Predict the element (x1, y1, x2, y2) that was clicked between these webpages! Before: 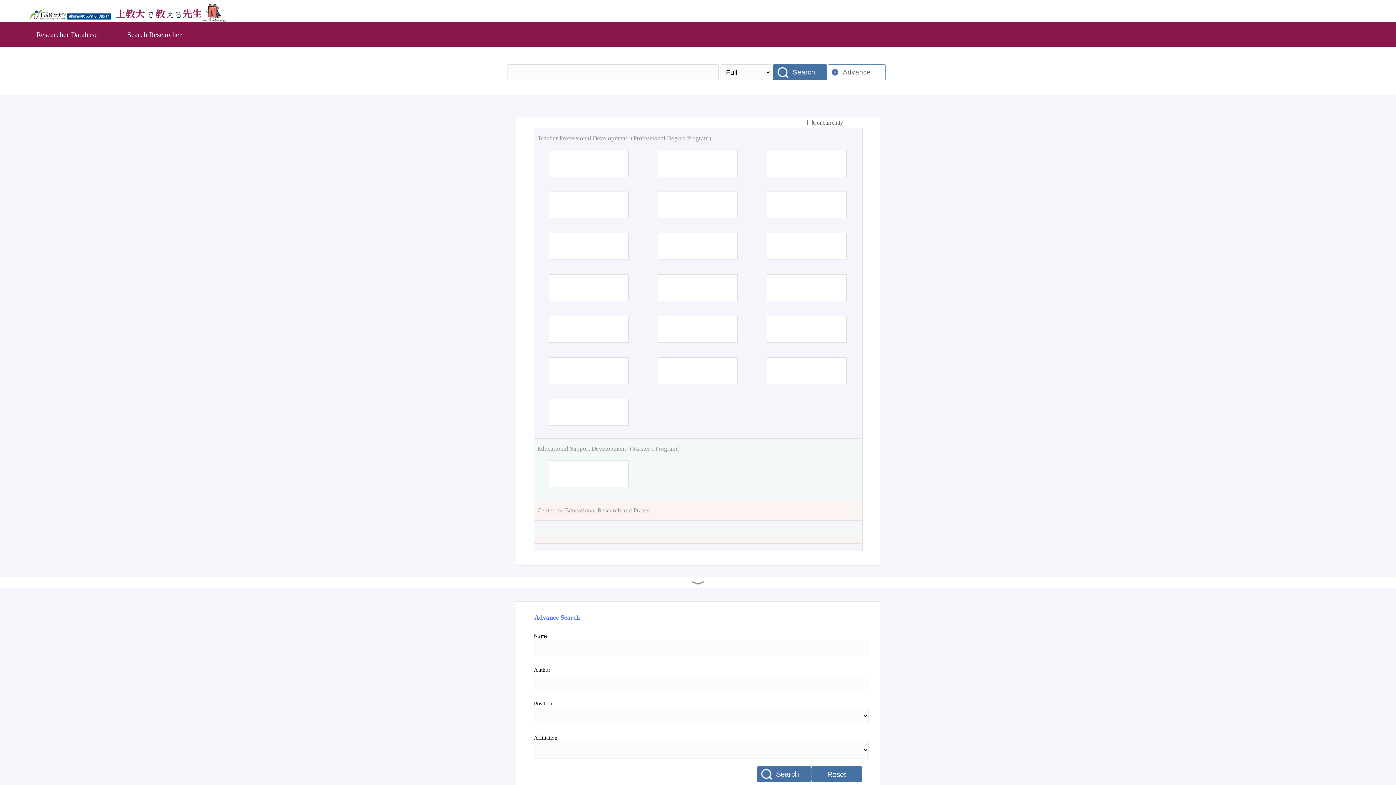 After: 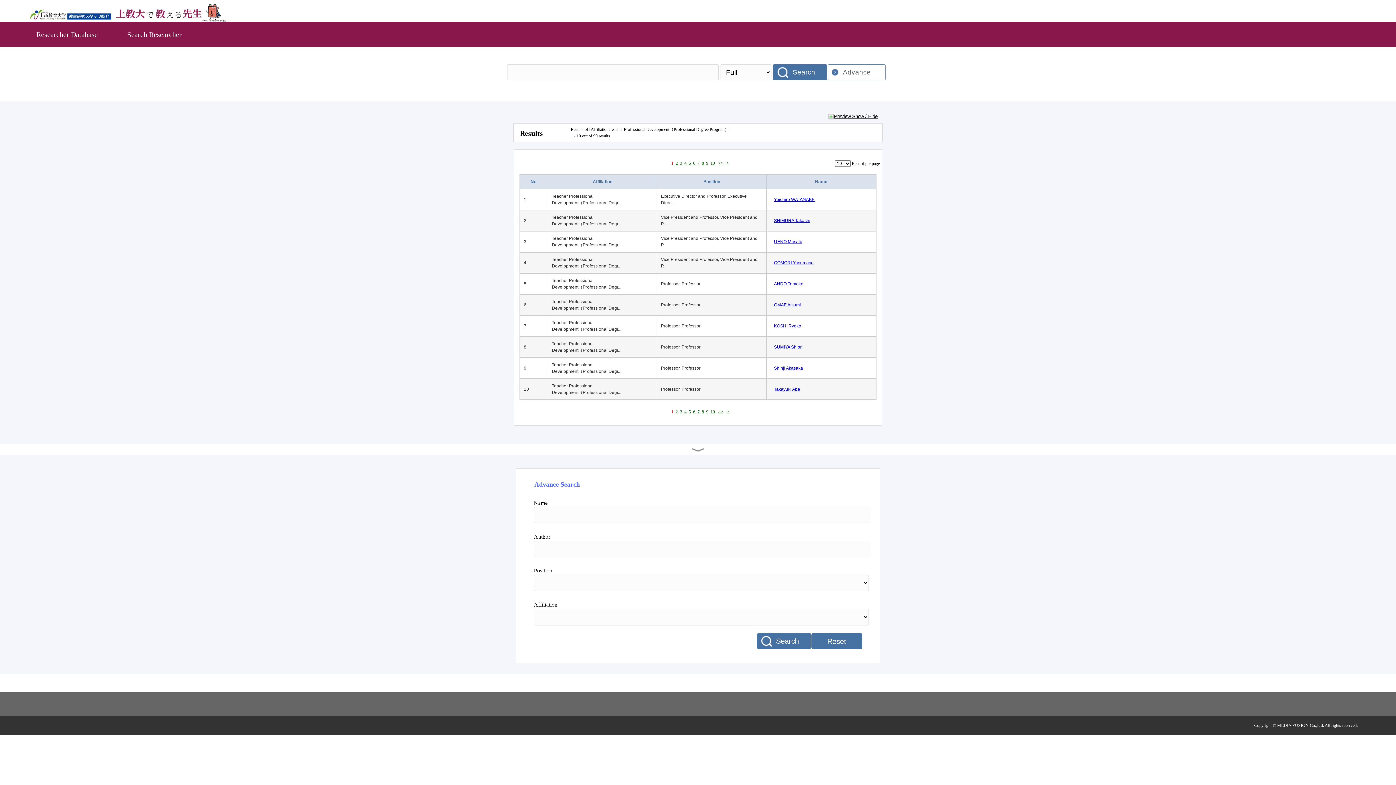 Action: label: Teacher Professional Development（Professional Degree Program） bbox: (537, 133, 858, 142)